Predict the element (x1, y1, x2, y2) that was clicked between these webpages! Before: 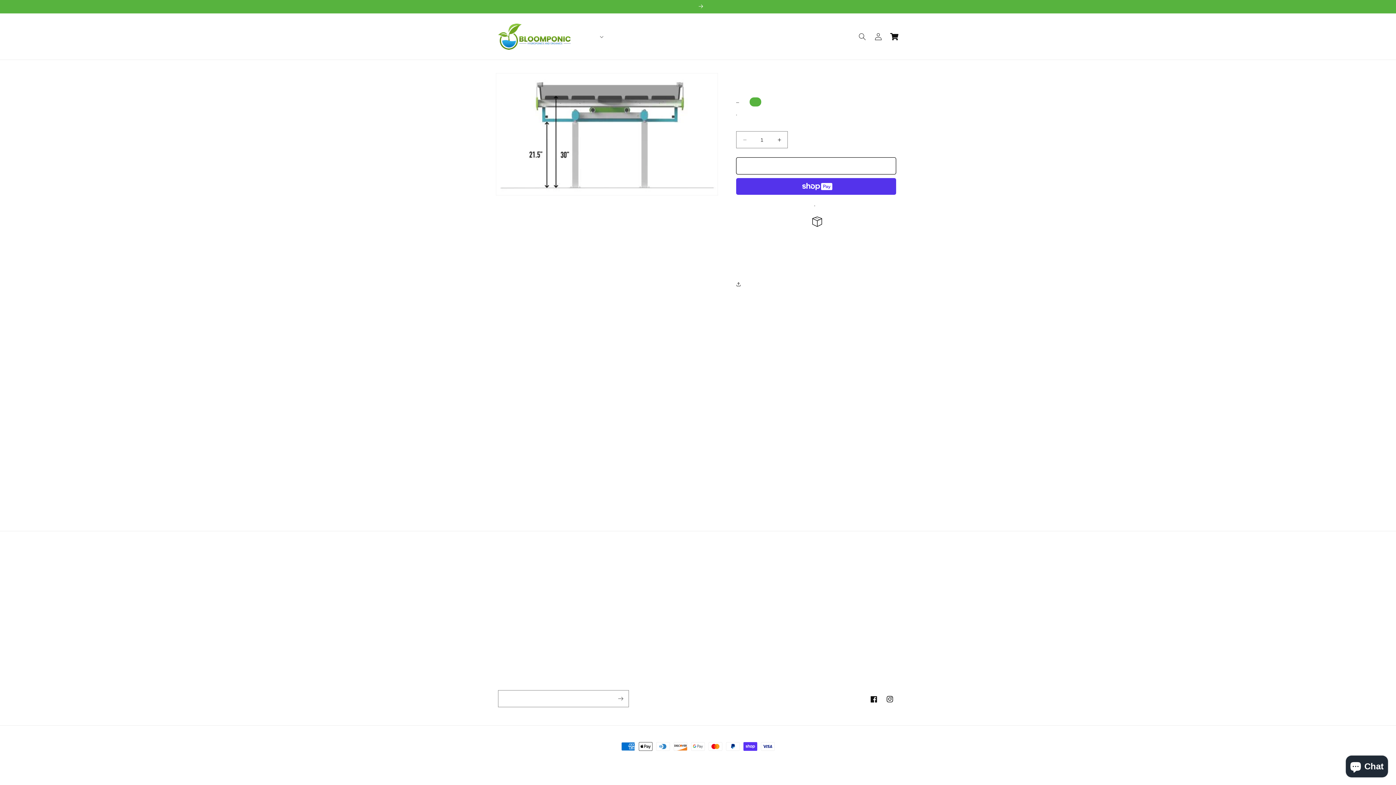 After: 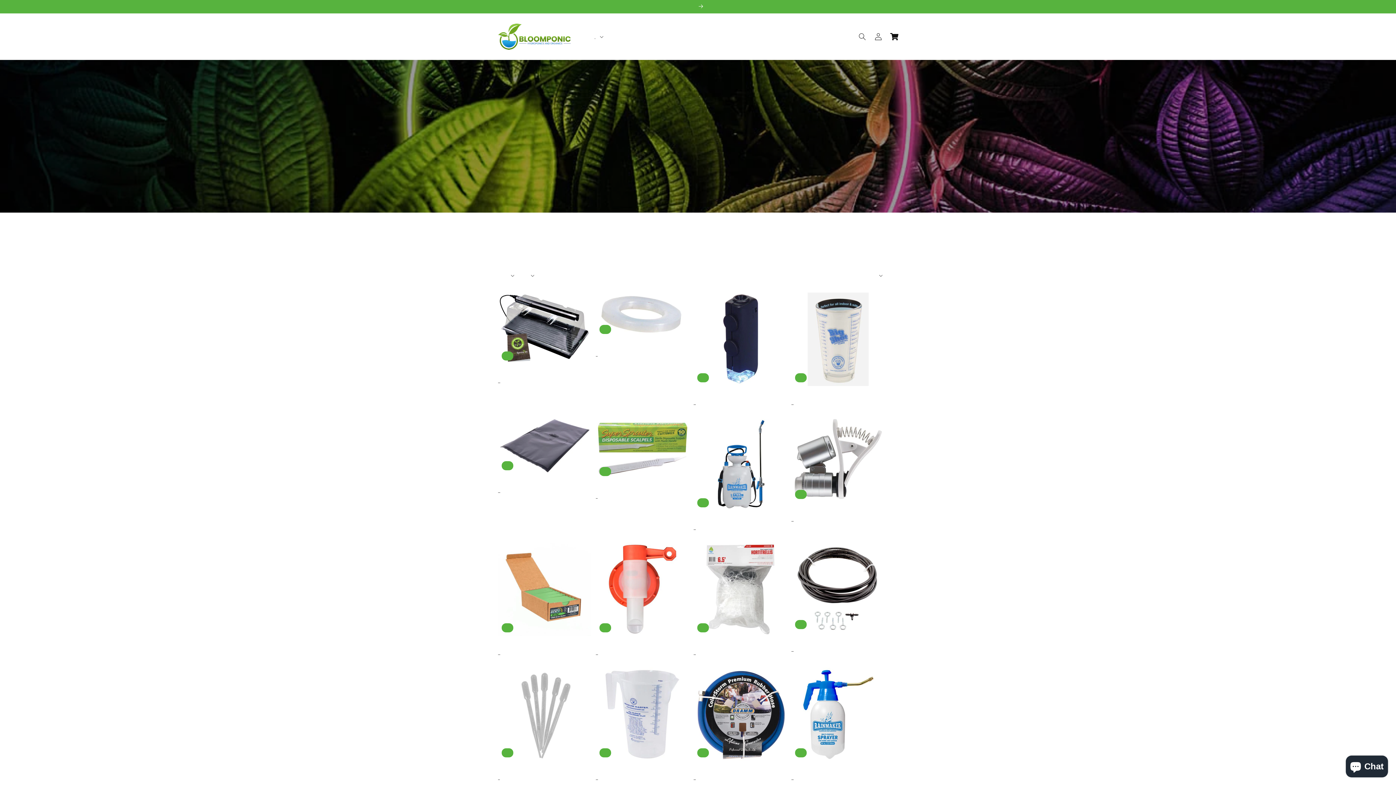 Action: label: Tools, Accessories & More bbox: (703, 610, 709, 622)